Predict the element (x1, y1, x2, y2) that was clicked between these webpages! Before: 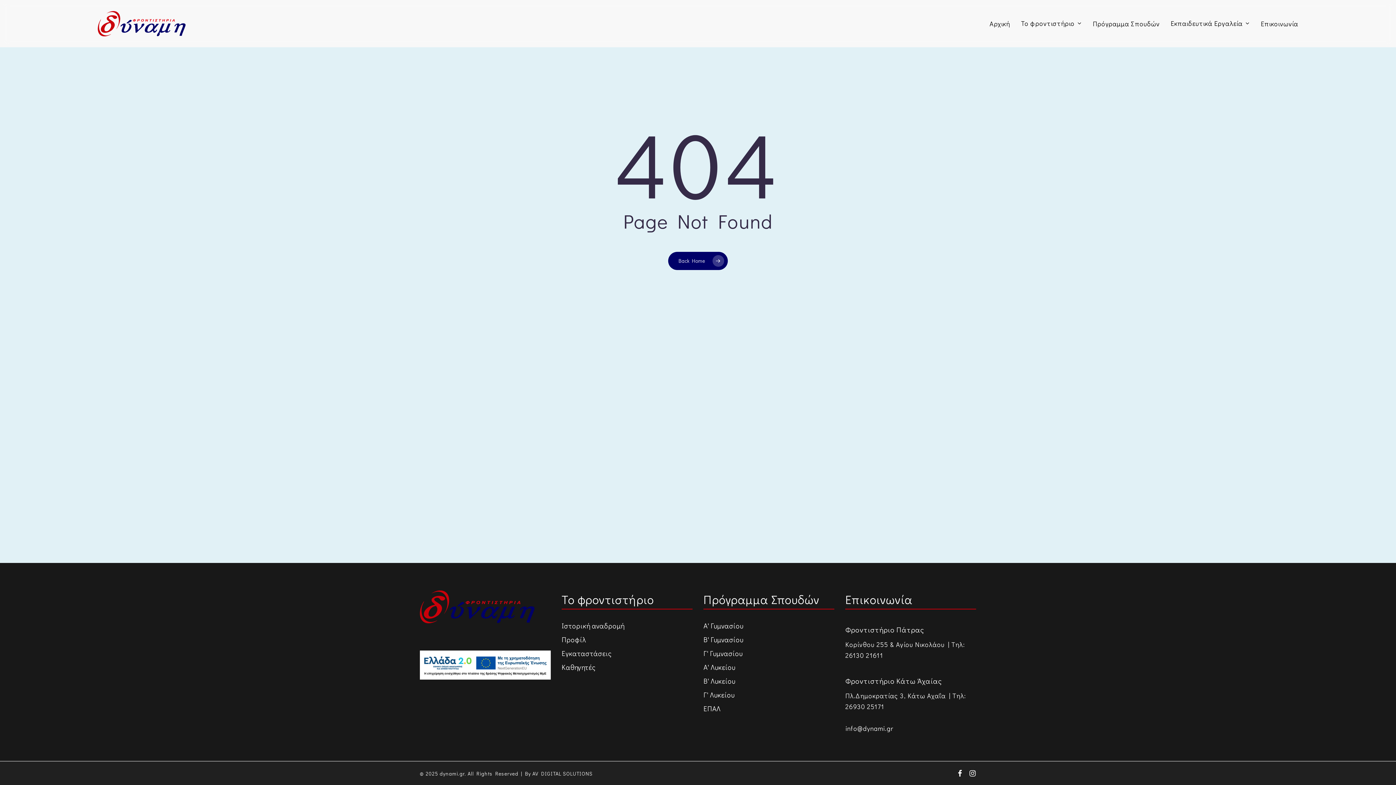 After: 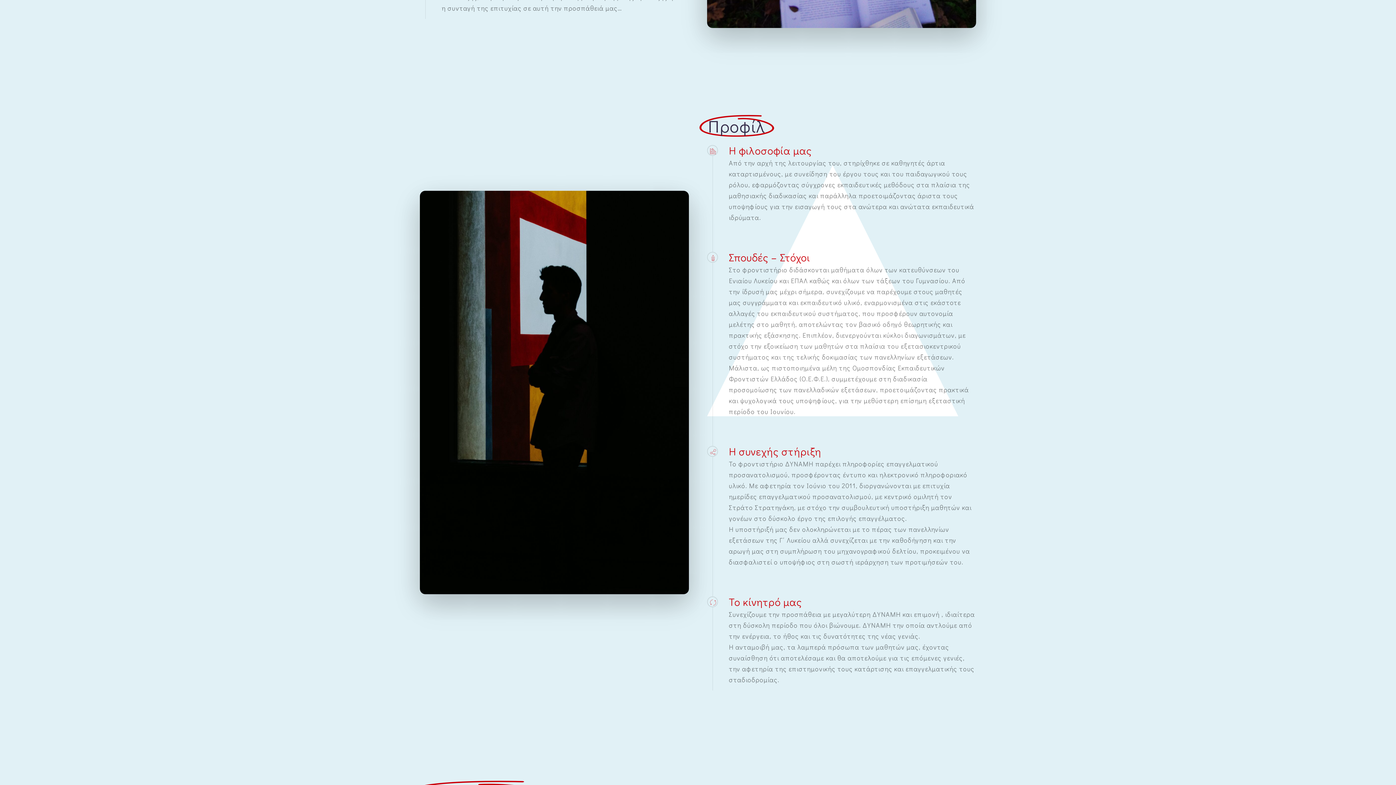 Action: label: Προφίλ bbox: (561, 635, 586, 644)